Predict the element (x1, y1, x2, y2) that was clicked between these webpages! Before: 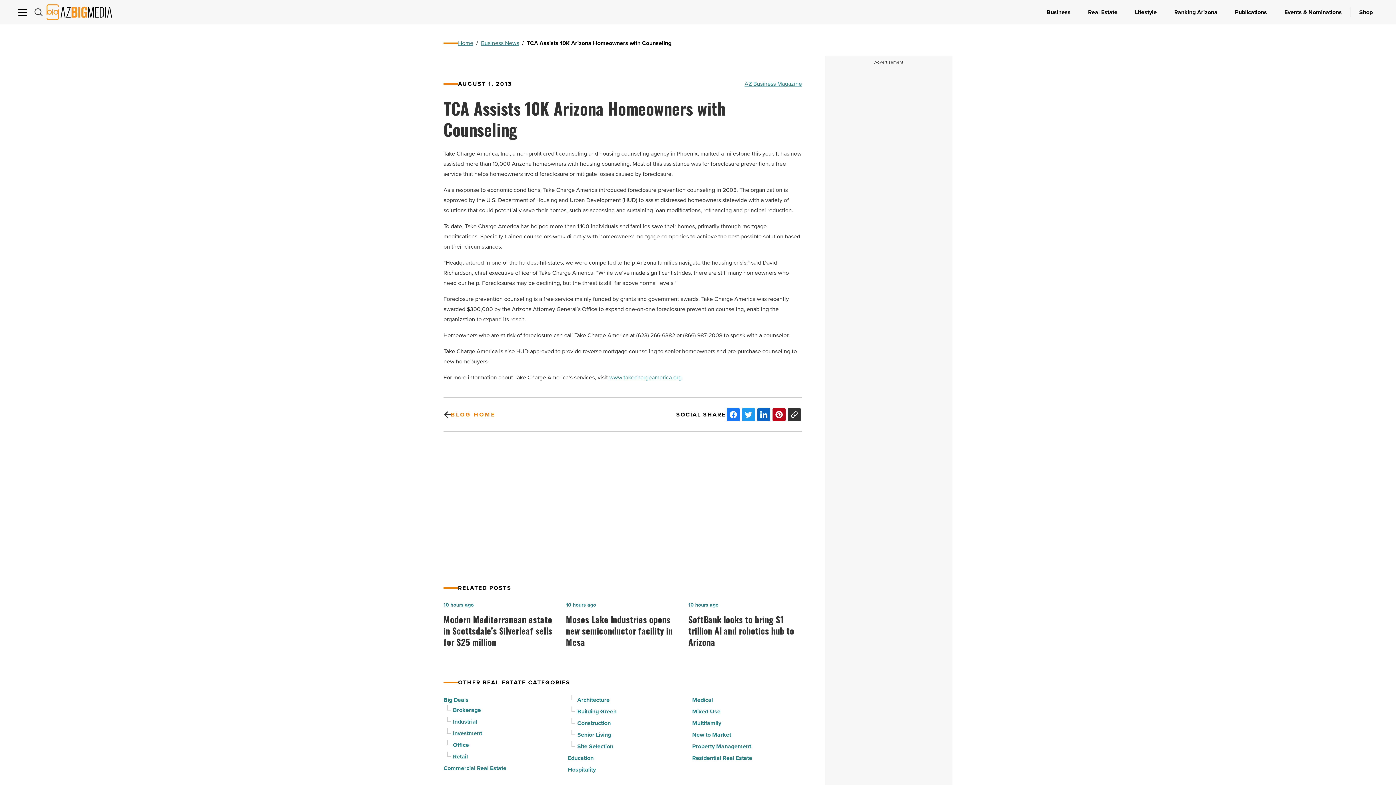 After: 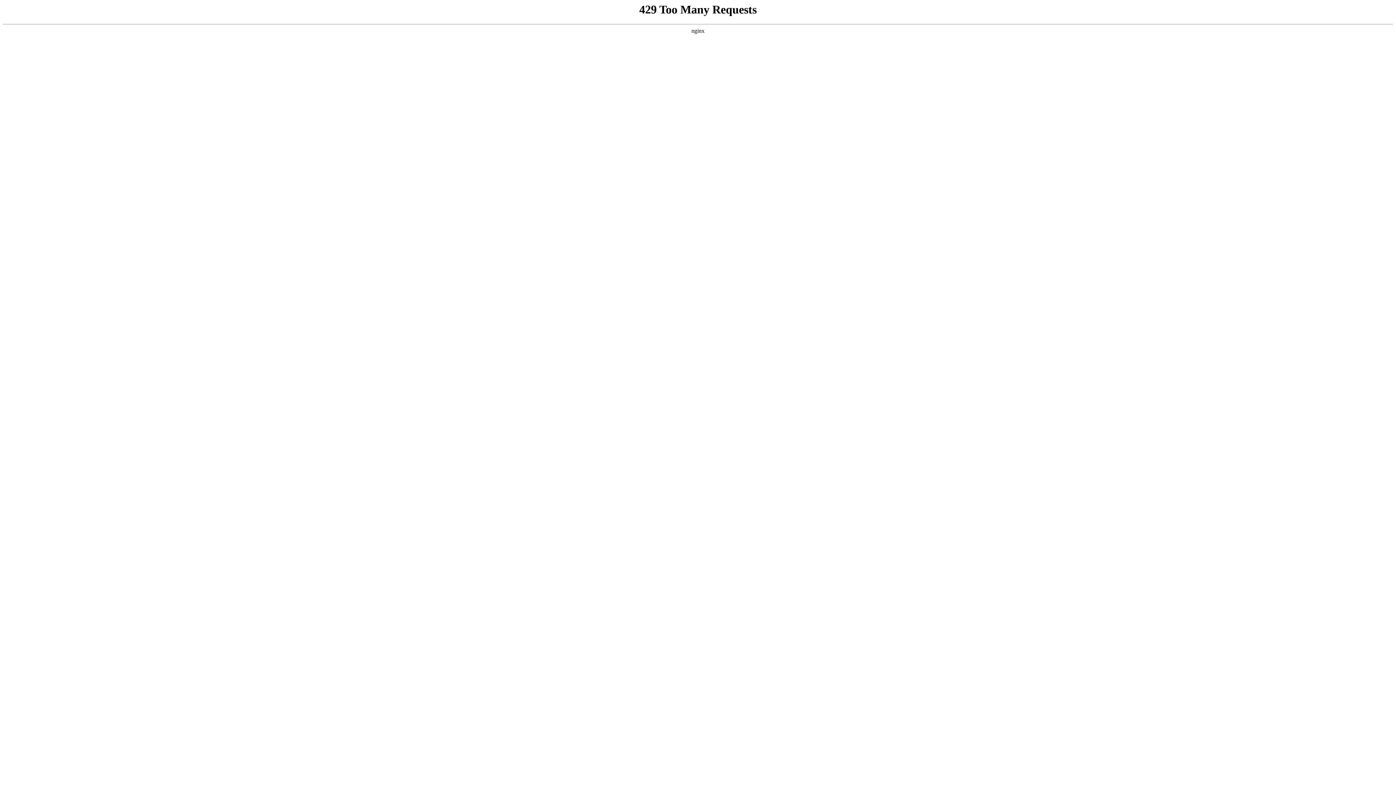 Action: bbox: (1226, 0, 1276, 24) label: Publications